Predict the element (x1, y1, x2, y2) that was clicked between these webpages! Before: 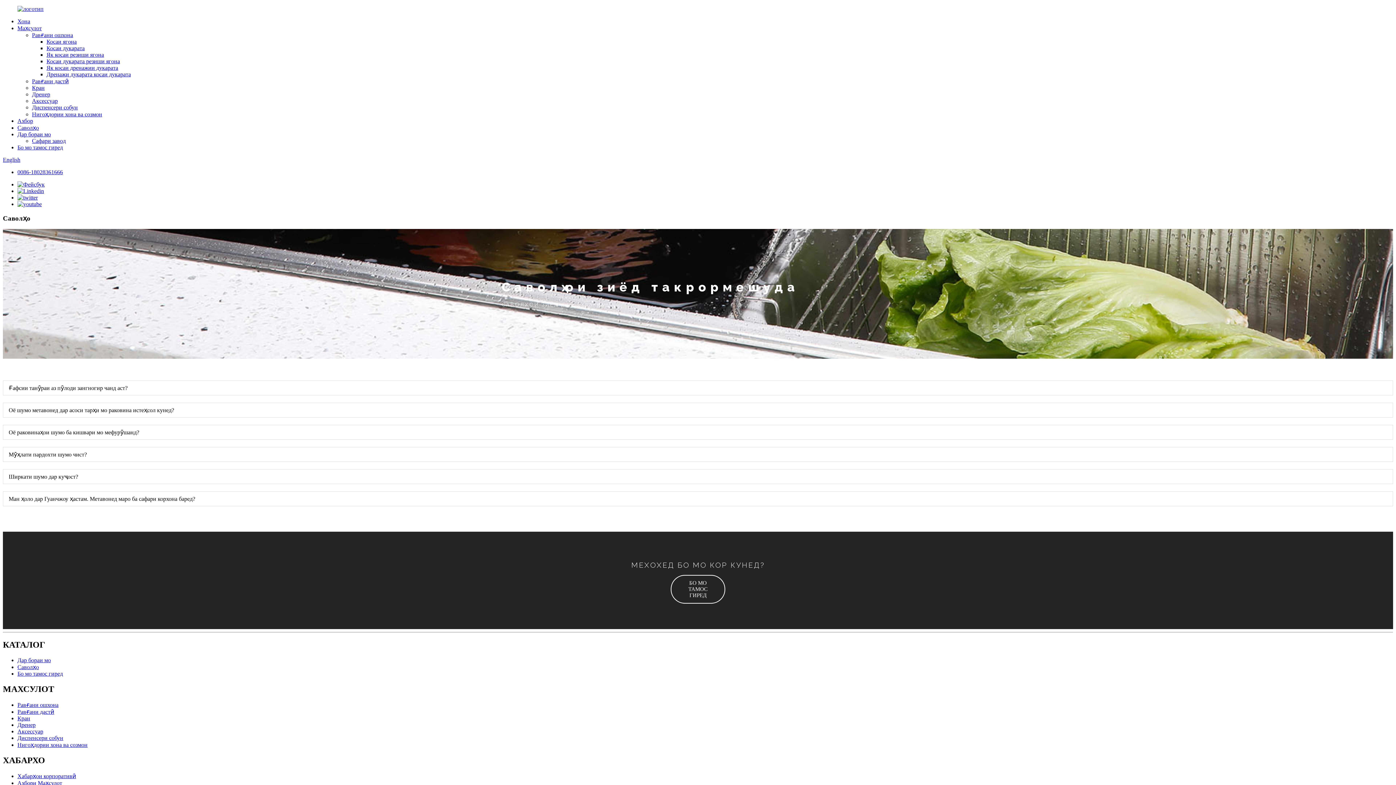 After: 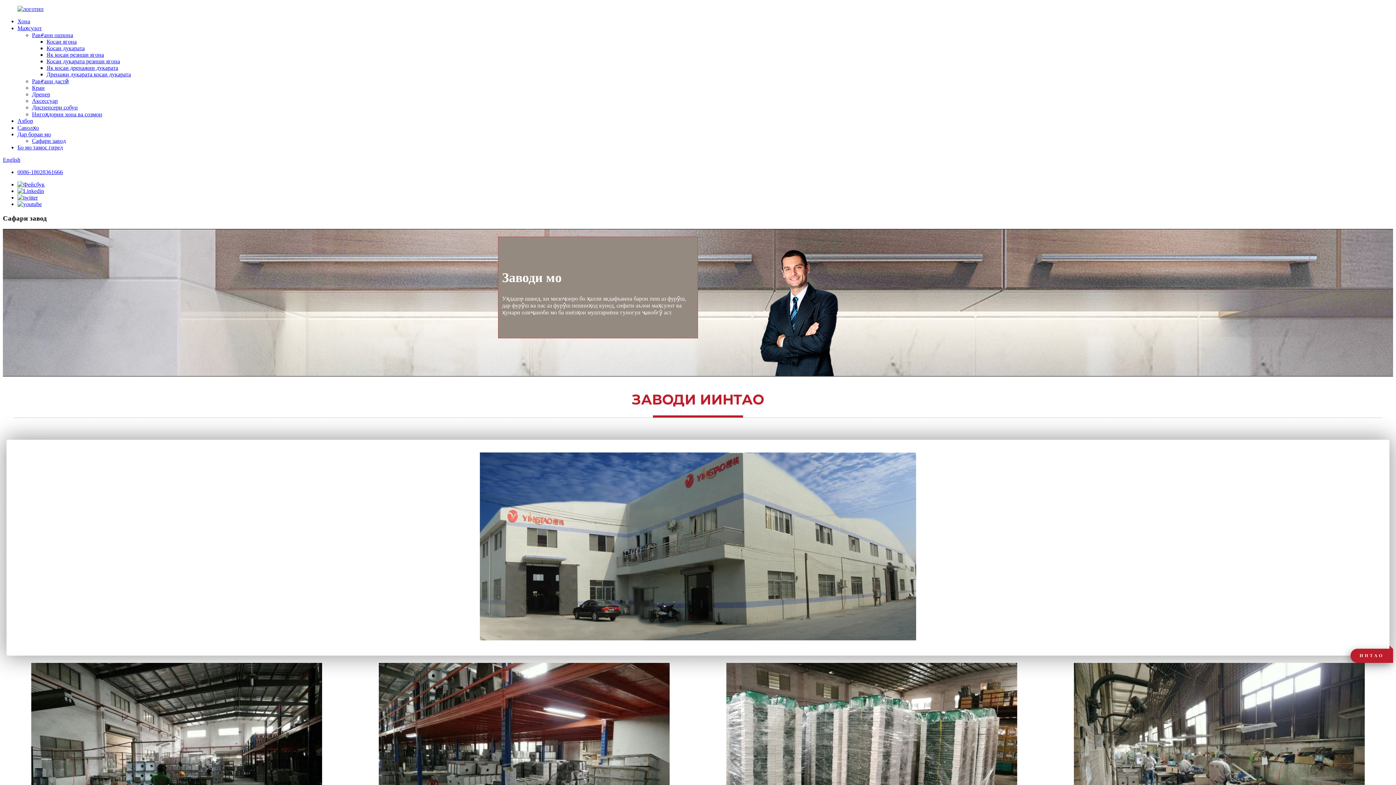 Action: label: Сафари завод bbox: (32, 137, 65, 144)